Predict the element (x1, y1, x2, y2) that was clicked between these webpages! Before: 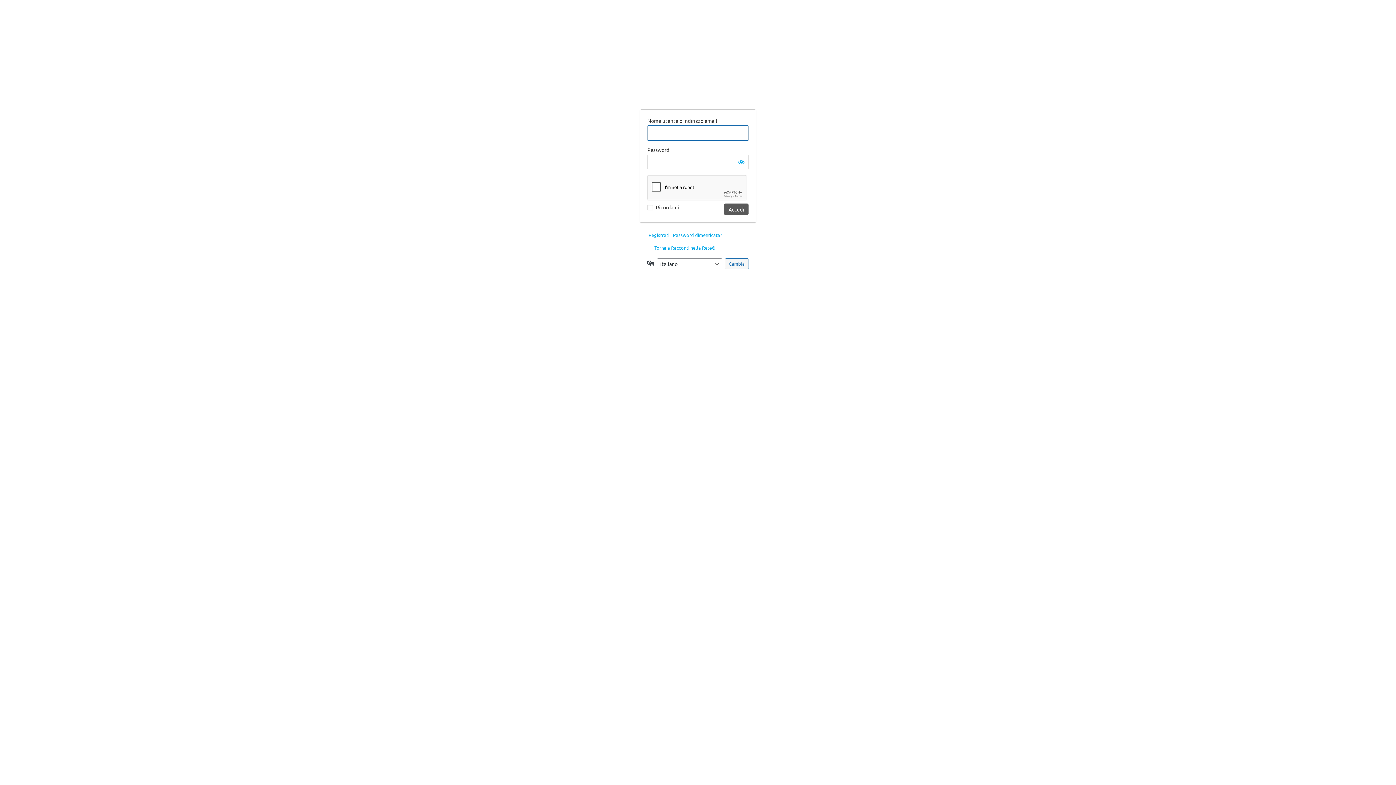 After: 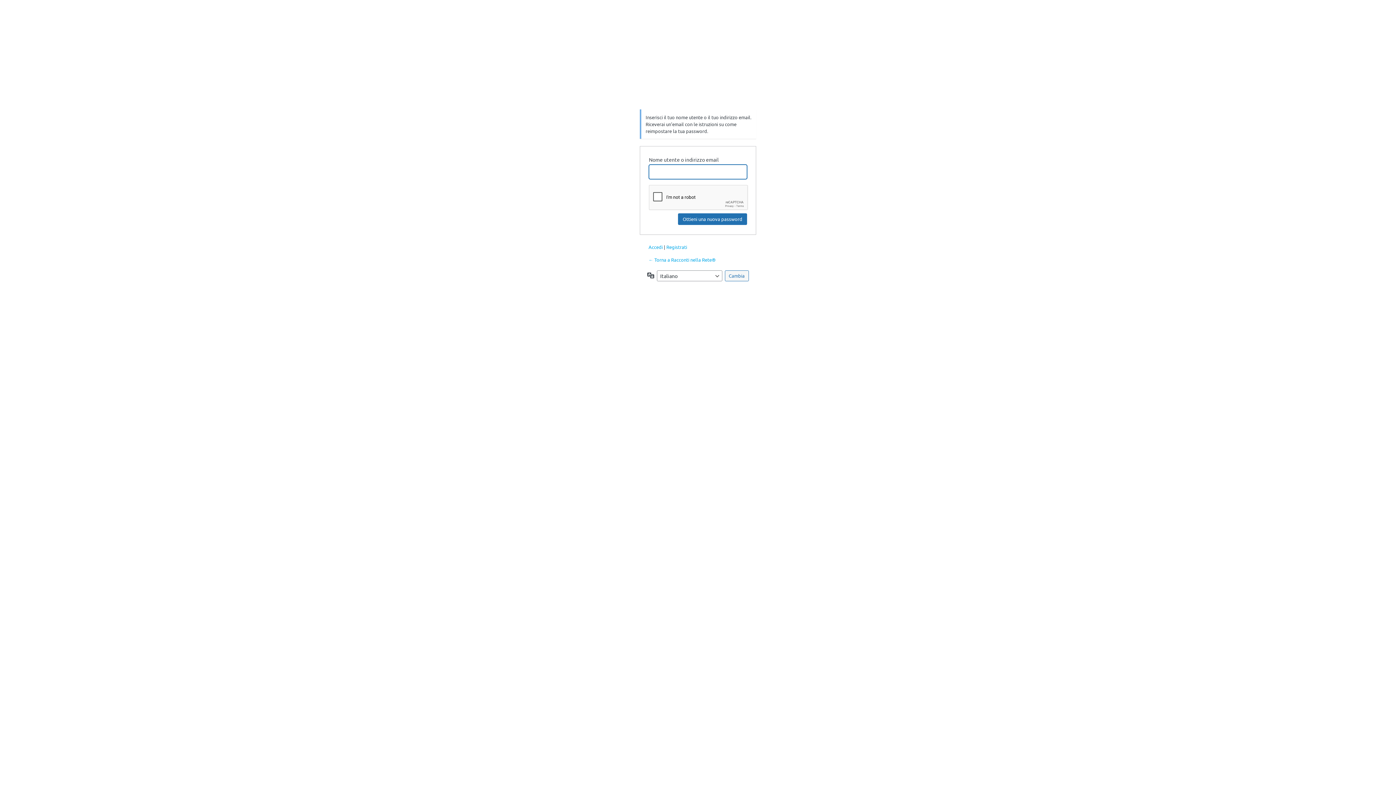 Action: bbox: (673, 232, 722, 238) label: Password dimenticata?